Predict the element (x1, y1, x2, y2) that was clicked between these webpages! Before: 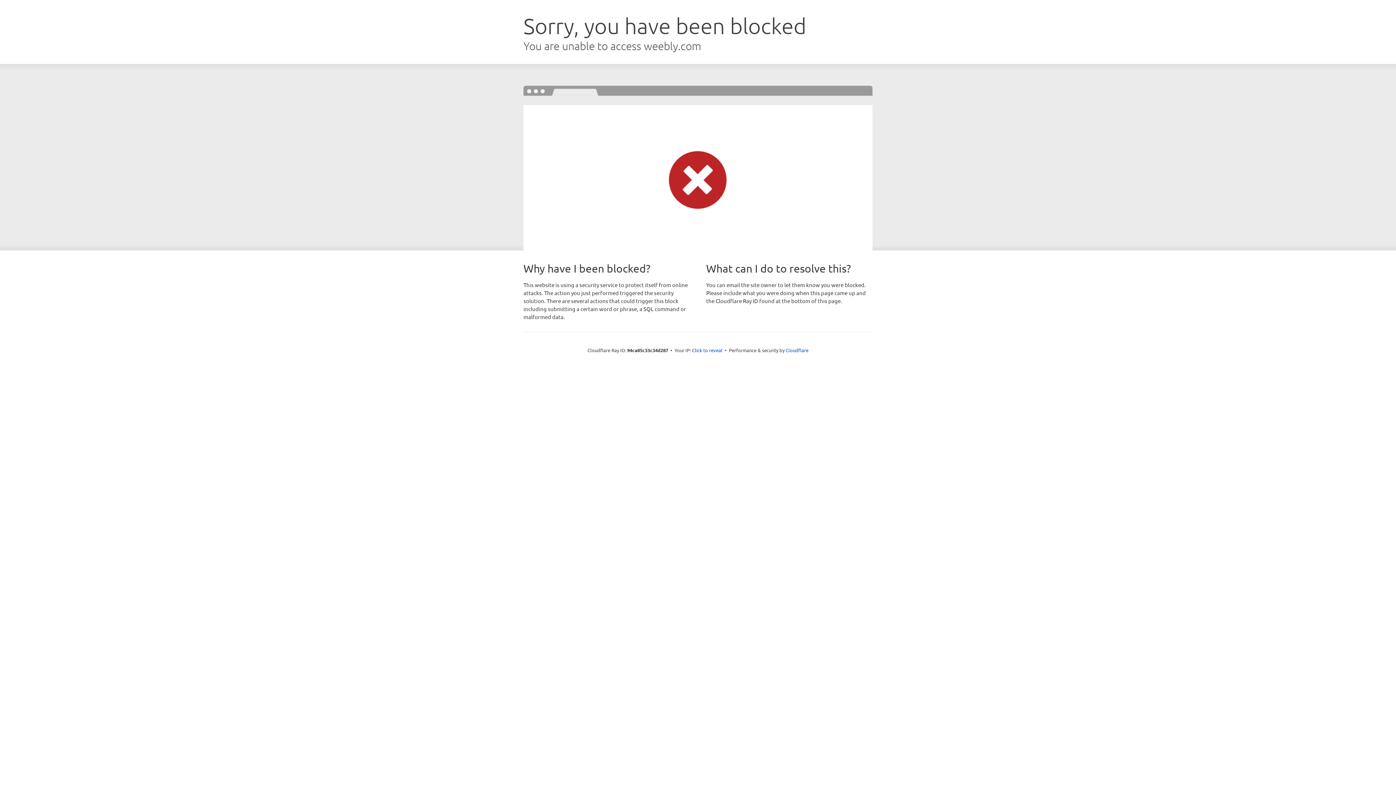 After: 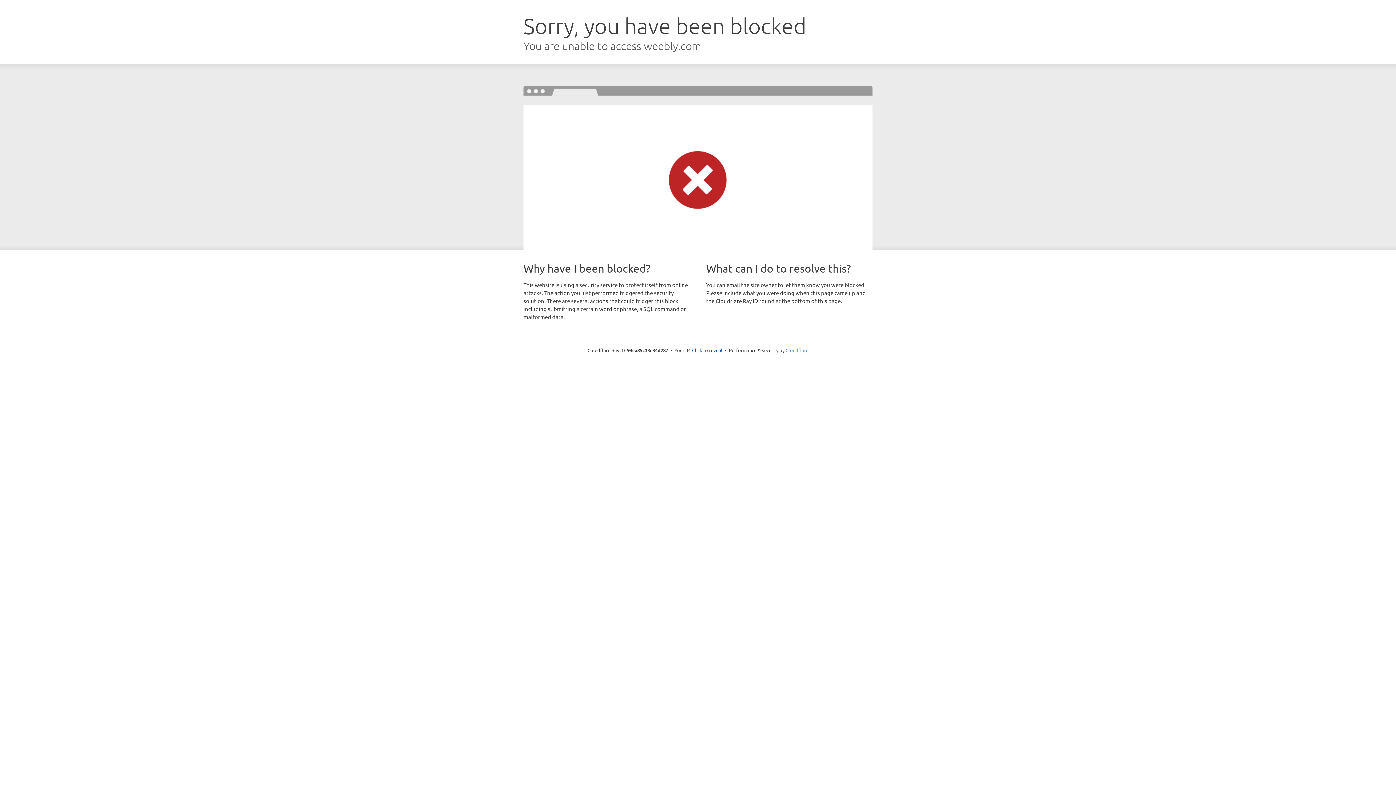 Action: bbox: (785, 347, 808, 353) label: Cloudflare